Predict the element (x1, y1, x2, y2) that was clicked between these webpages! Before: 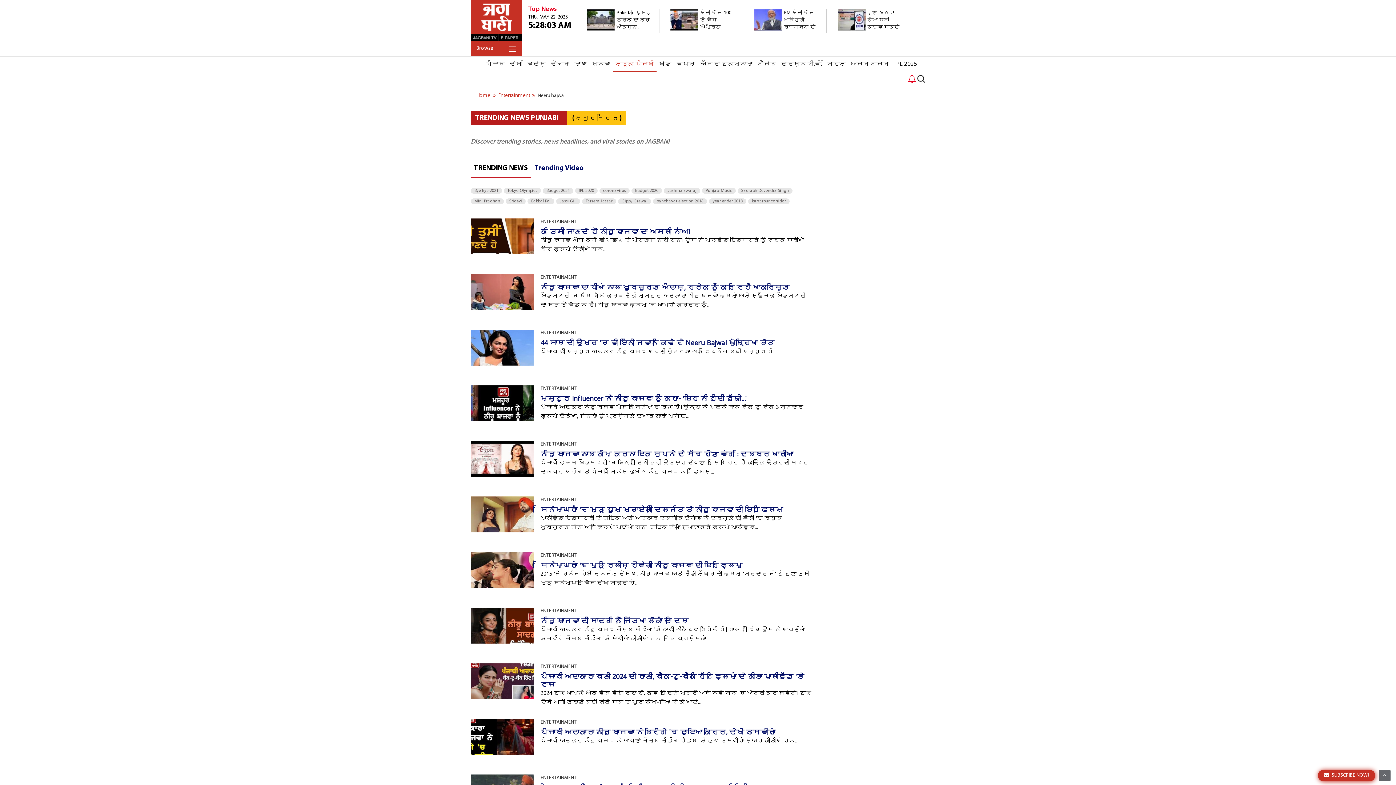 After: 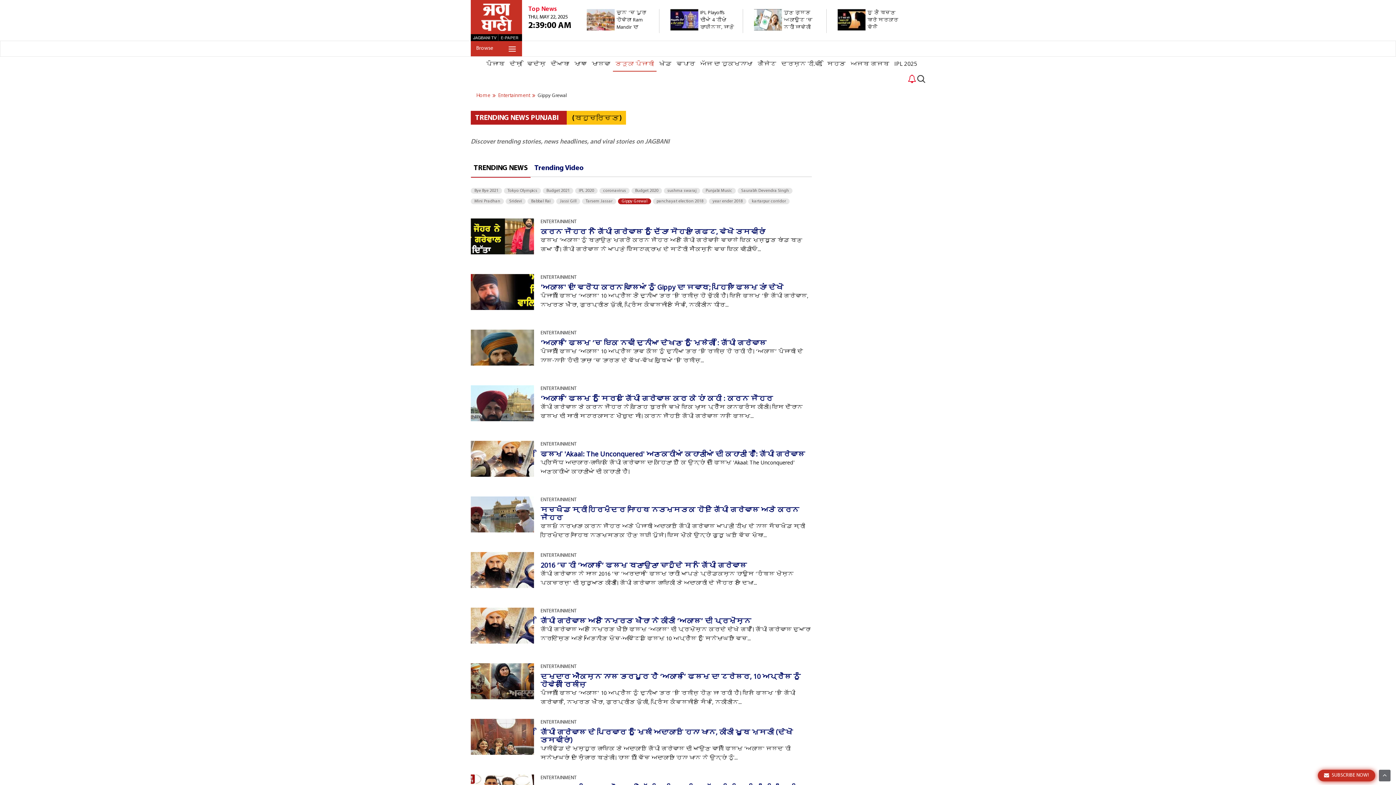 Action: bbox: (618, 198, 651, 204) label: Gippy Grewal